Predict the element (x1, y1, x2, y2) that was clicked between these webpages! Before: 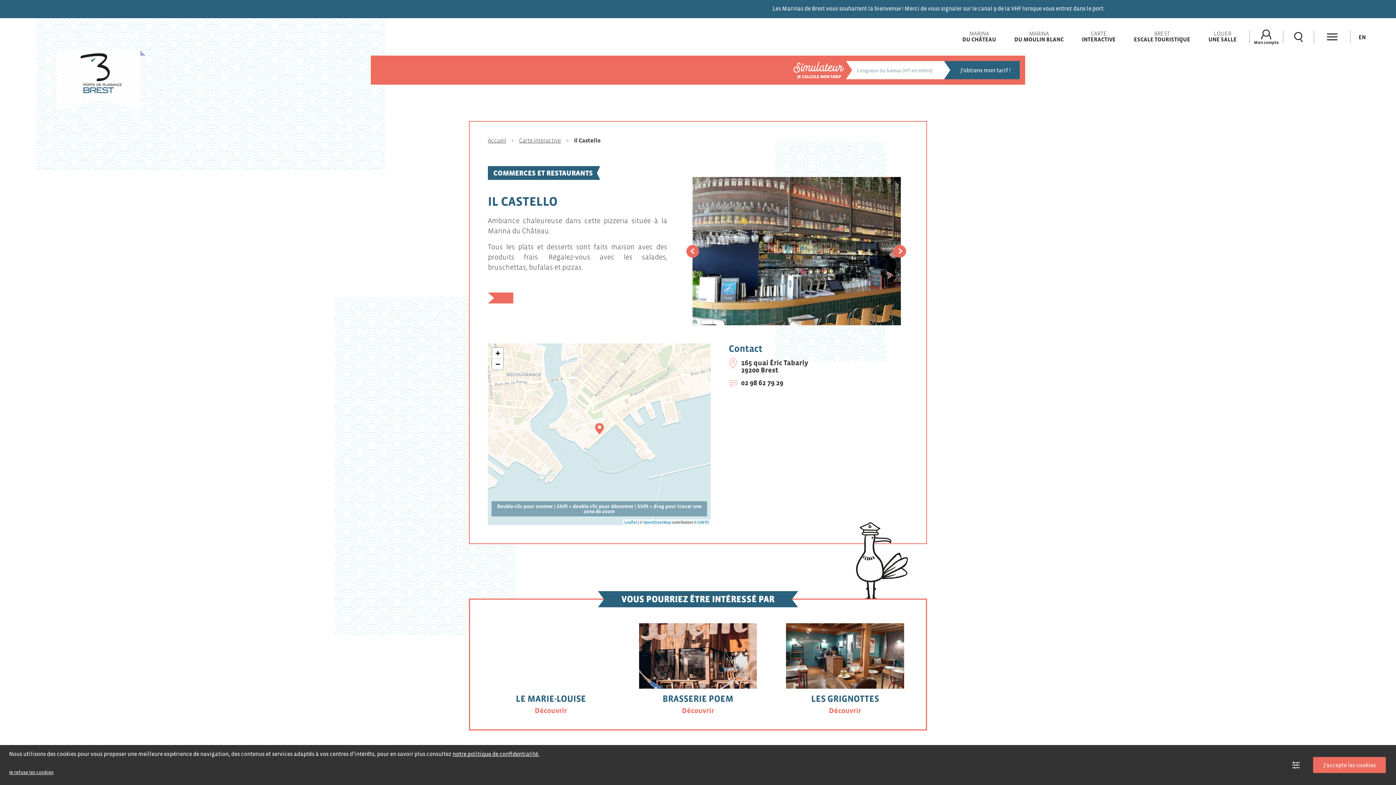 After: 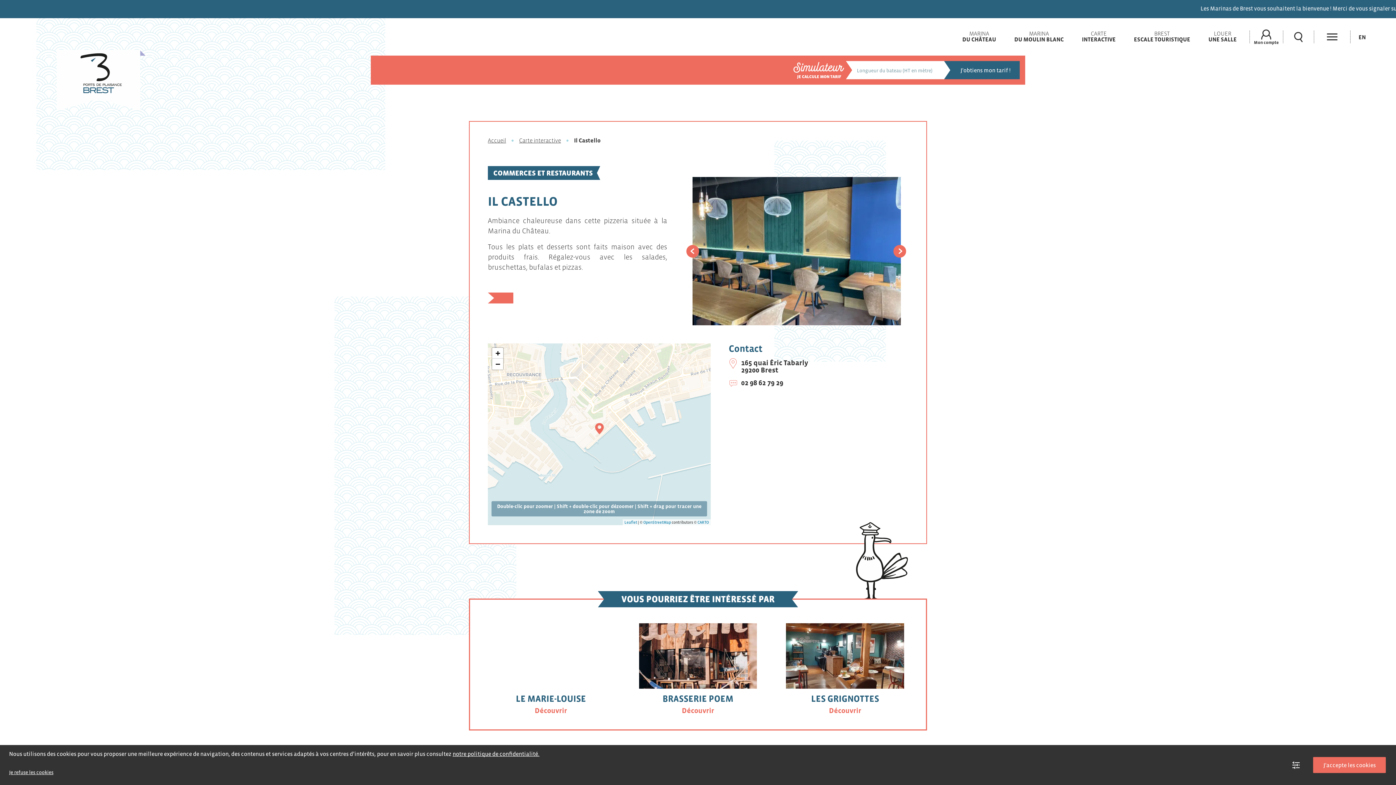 Action: label: Suivant bbox: (893, 244, 906, 257)